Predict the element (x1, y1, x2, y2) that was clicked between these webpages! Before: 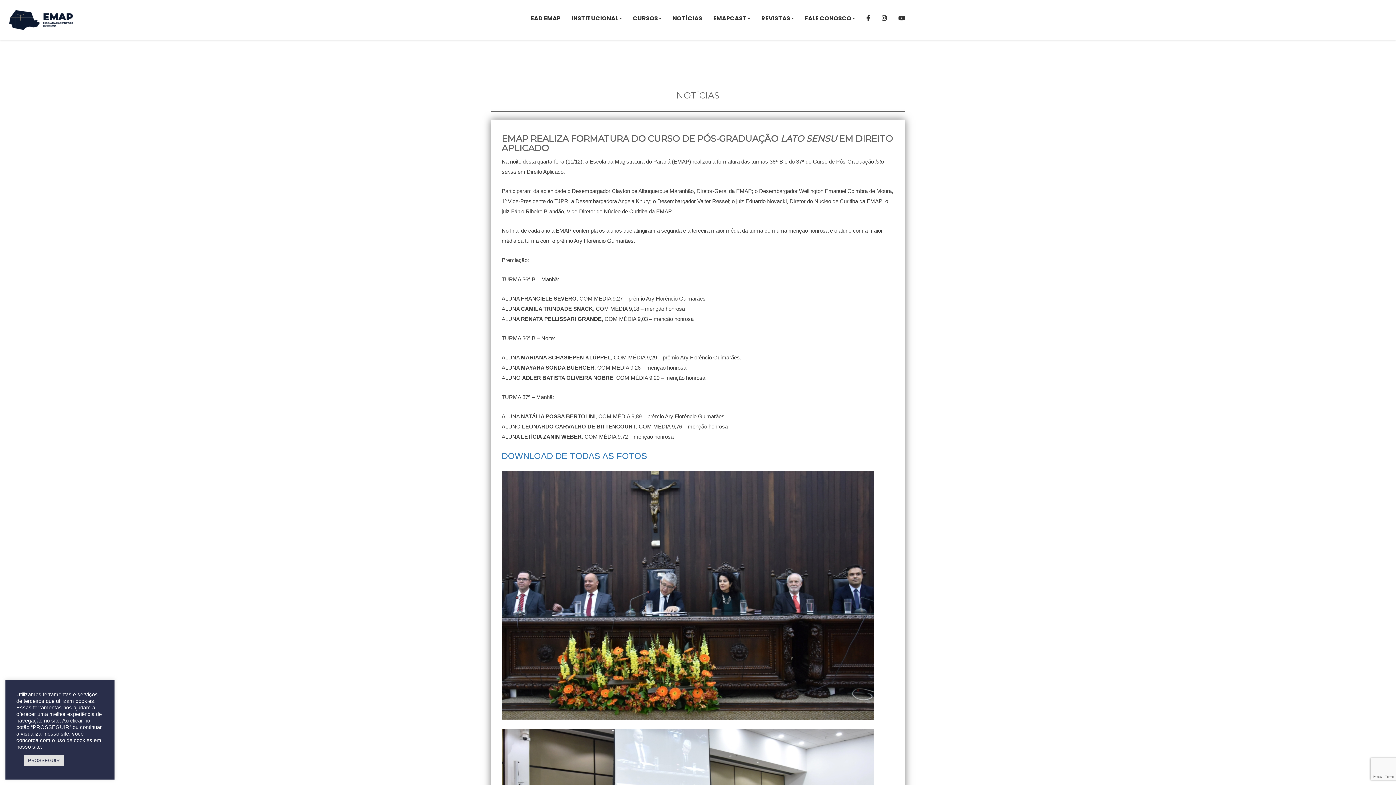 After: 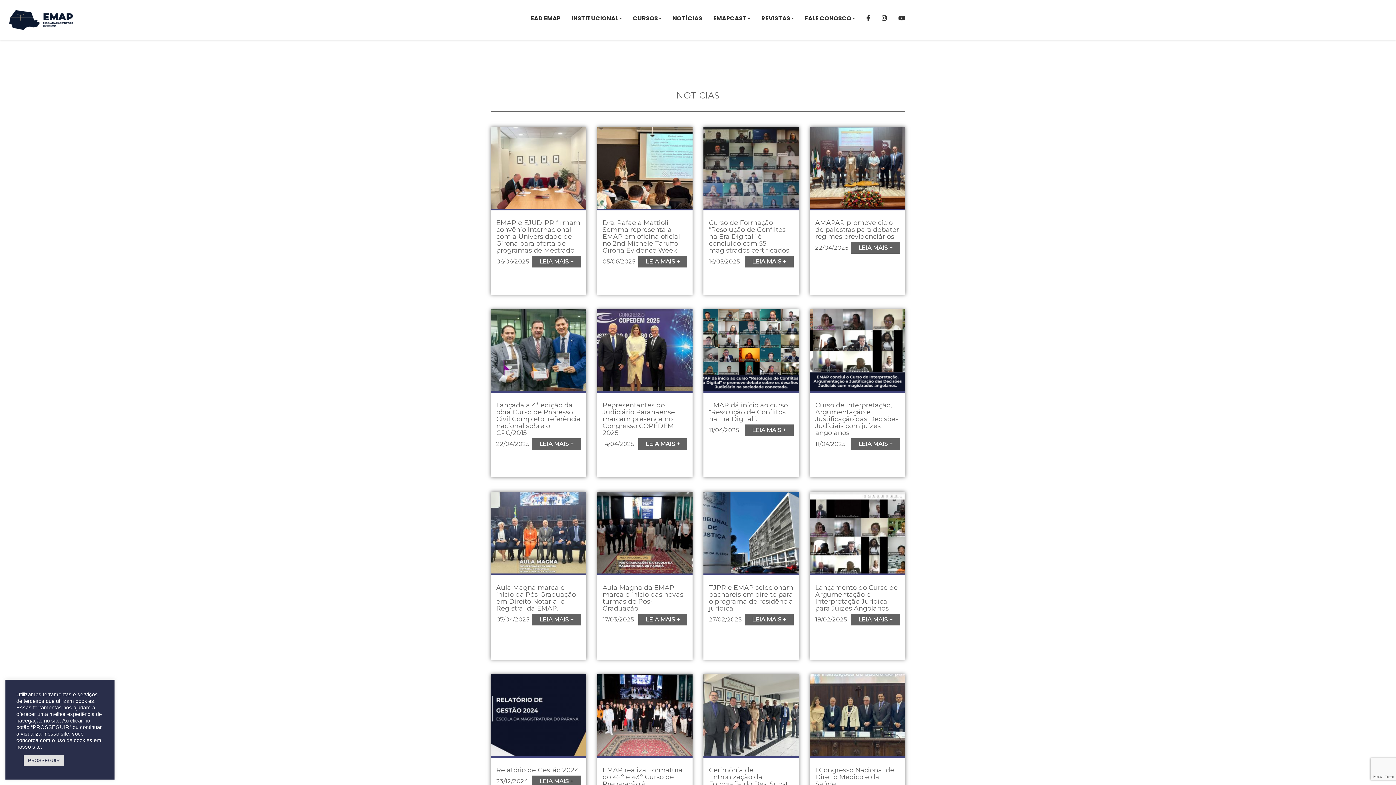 Action: bbox: (667, 9, 708, 27) label: NOTÍCIAS